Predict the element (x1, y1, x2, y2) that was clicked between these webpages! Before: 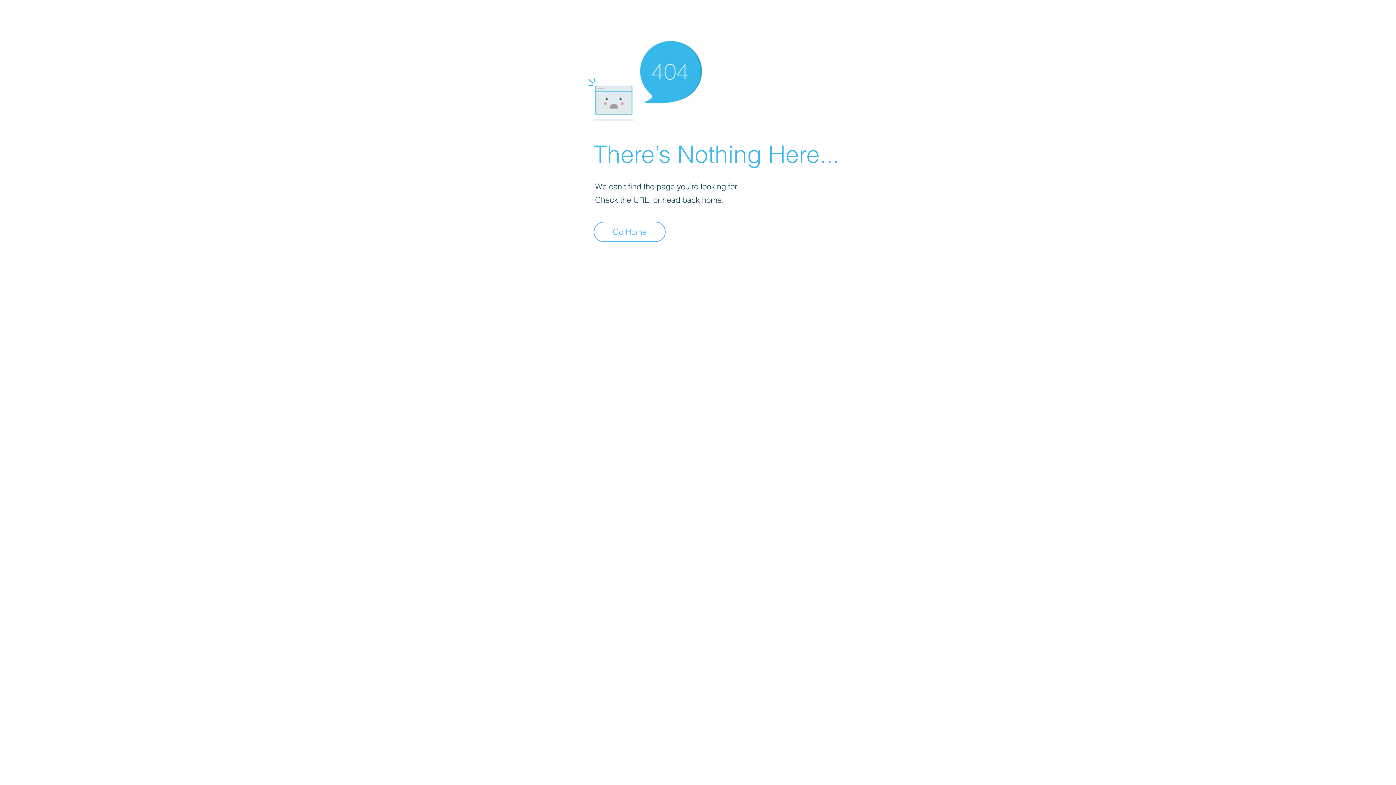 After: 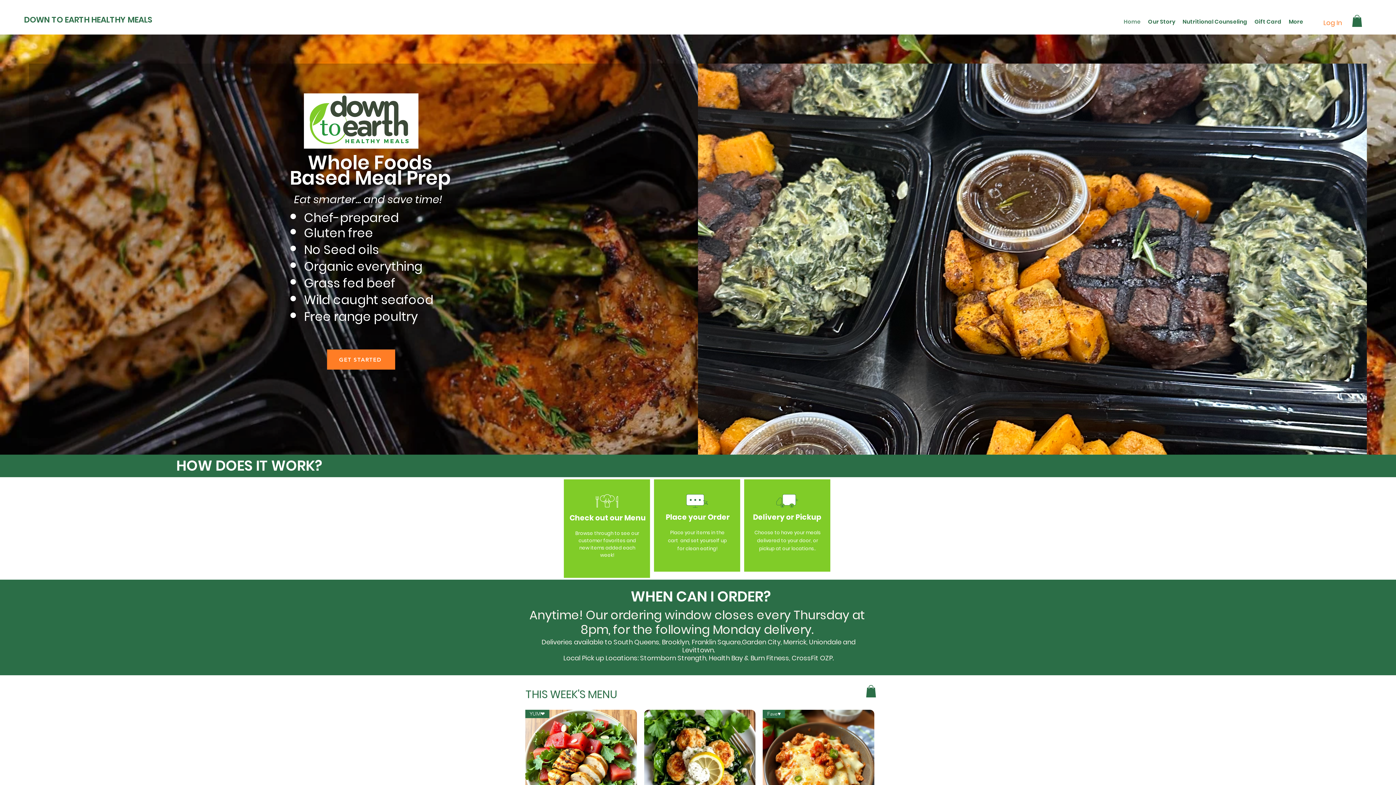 Action: label: Go Home bbox: (593, 221, 665, 242)